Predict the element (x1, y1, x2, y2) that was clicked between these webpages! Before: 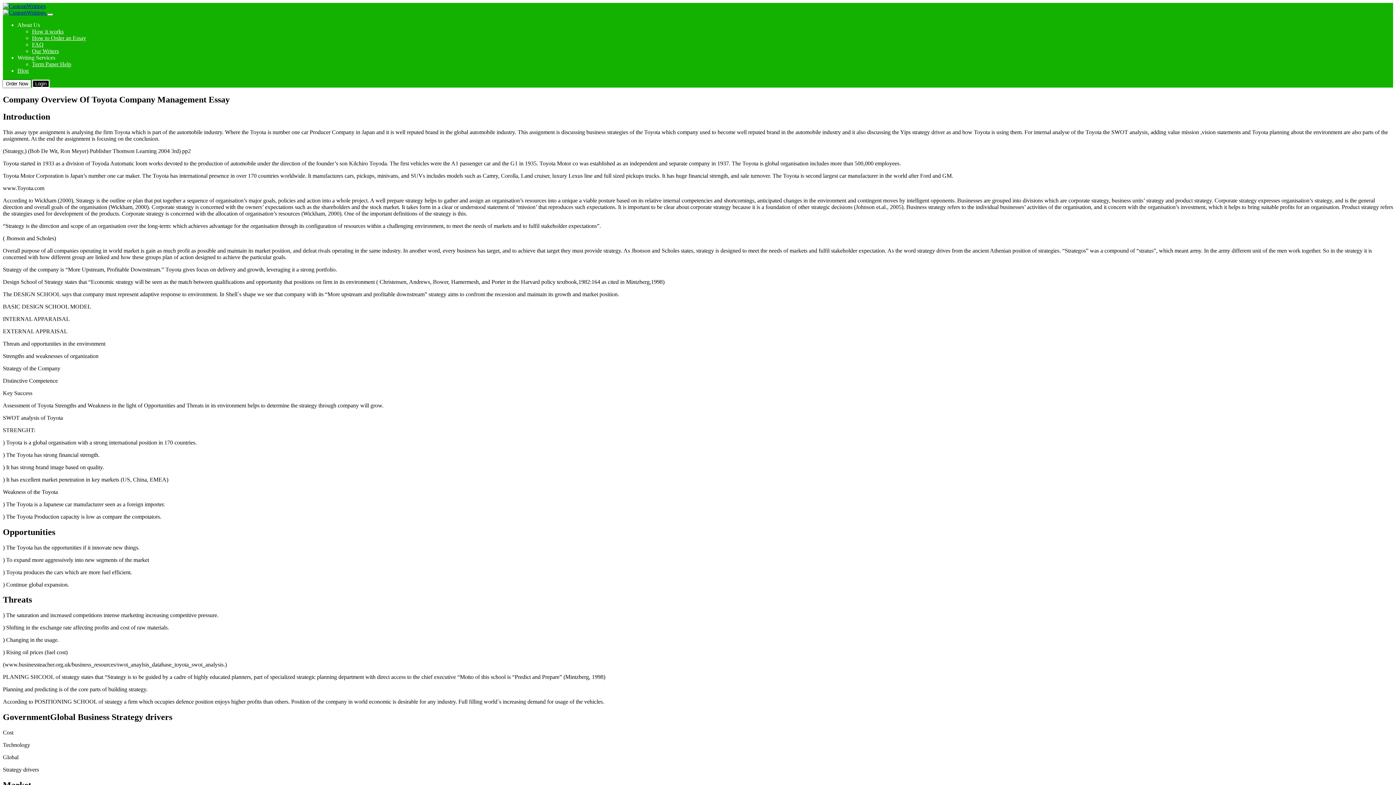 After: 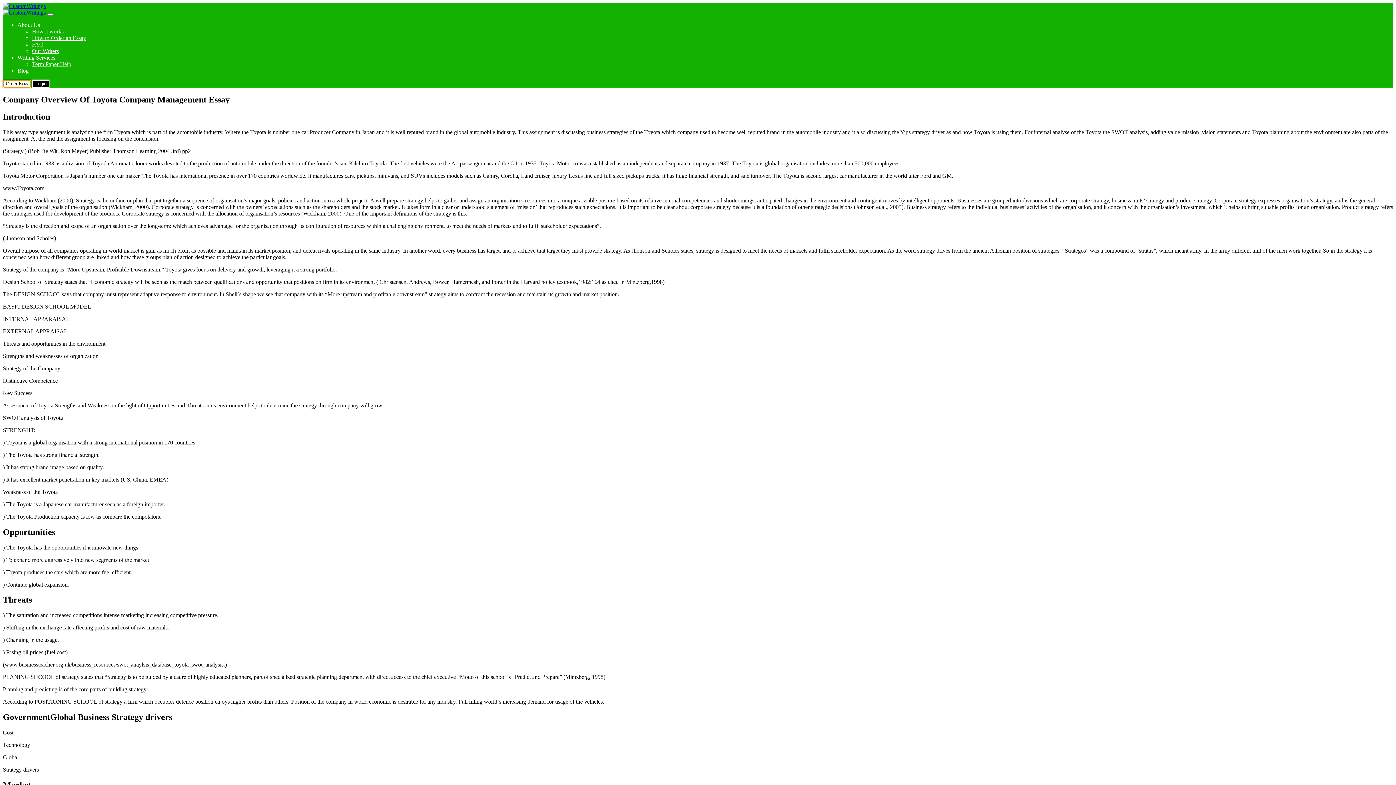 Action: bbox: (2, 80, 30, 87) label: Order Now